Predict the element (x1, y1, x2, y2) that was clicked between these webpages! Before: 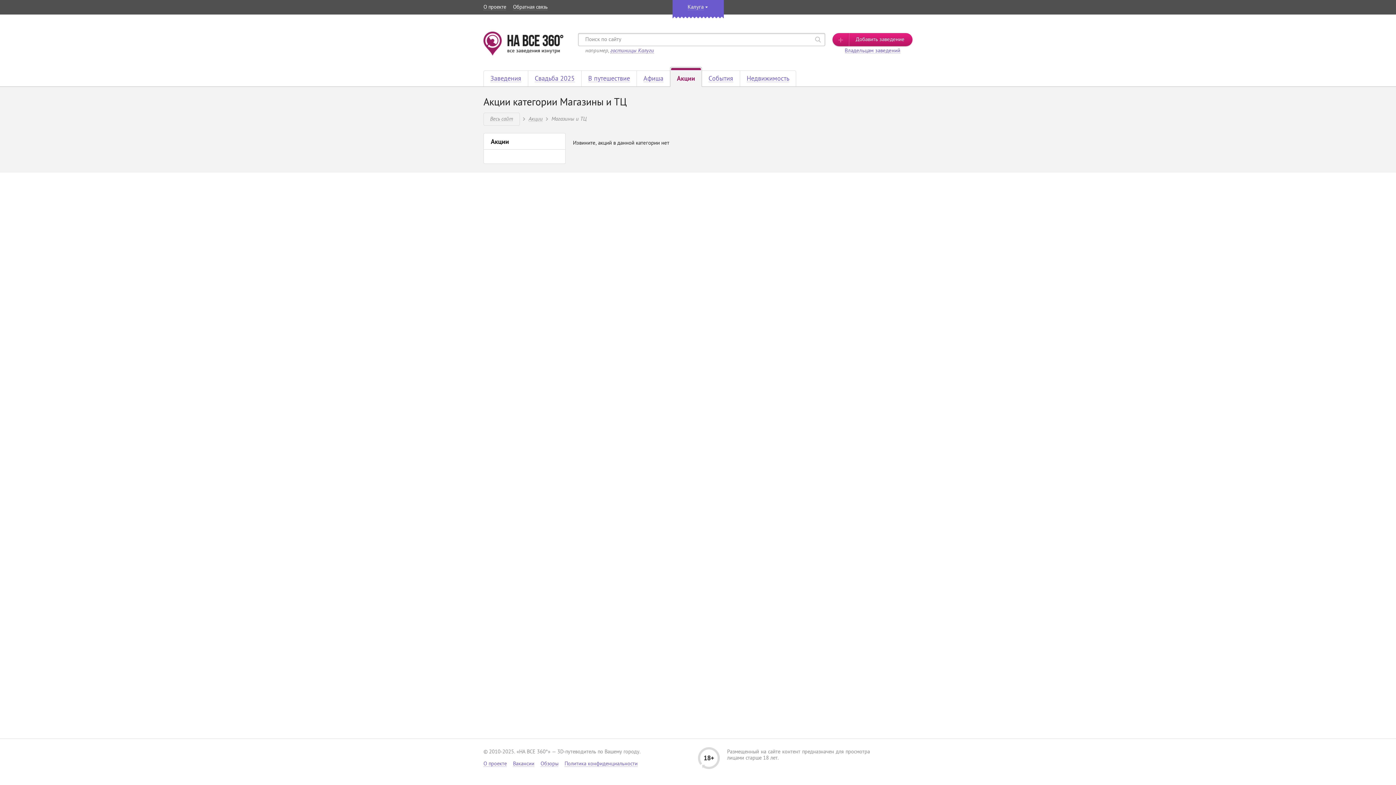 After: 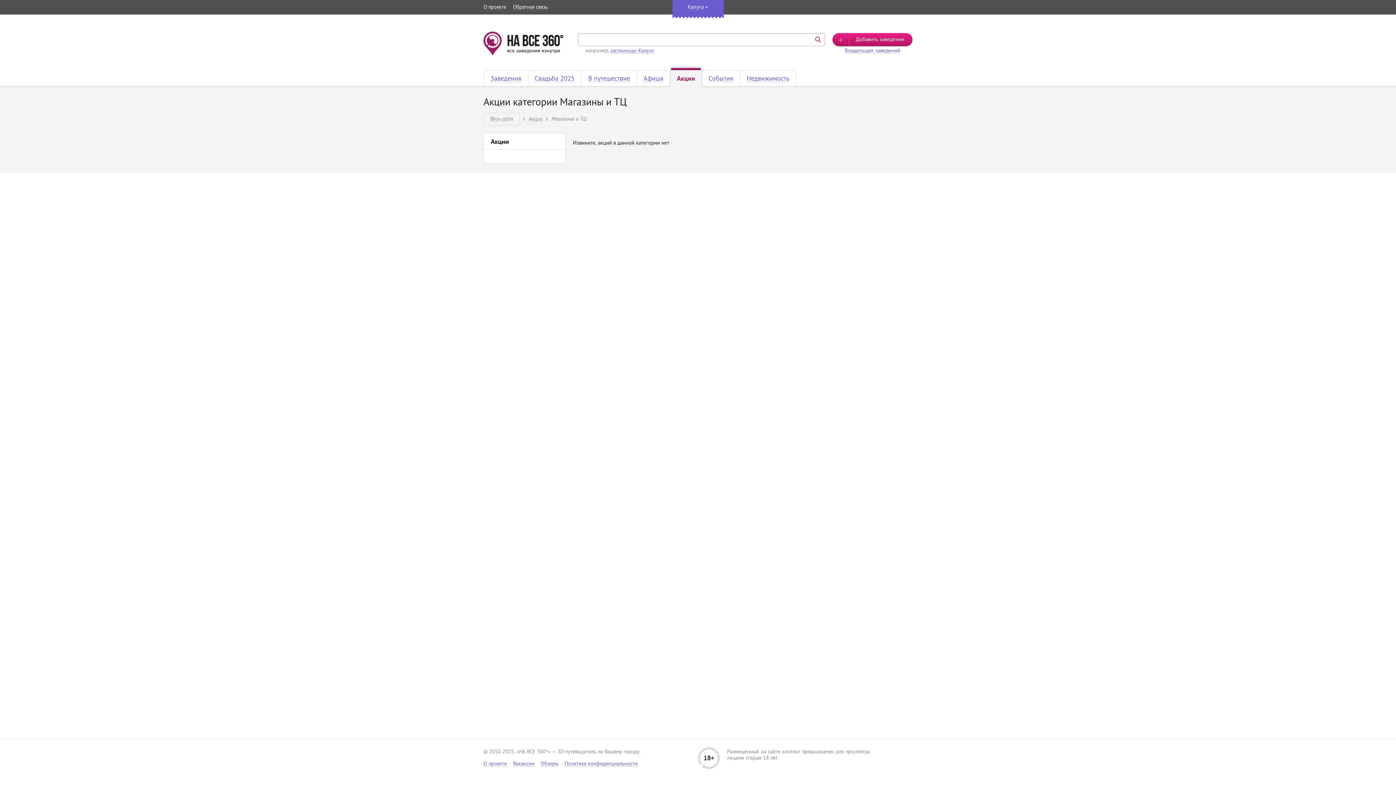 Action: bbox: (813, 33, 825, 45)